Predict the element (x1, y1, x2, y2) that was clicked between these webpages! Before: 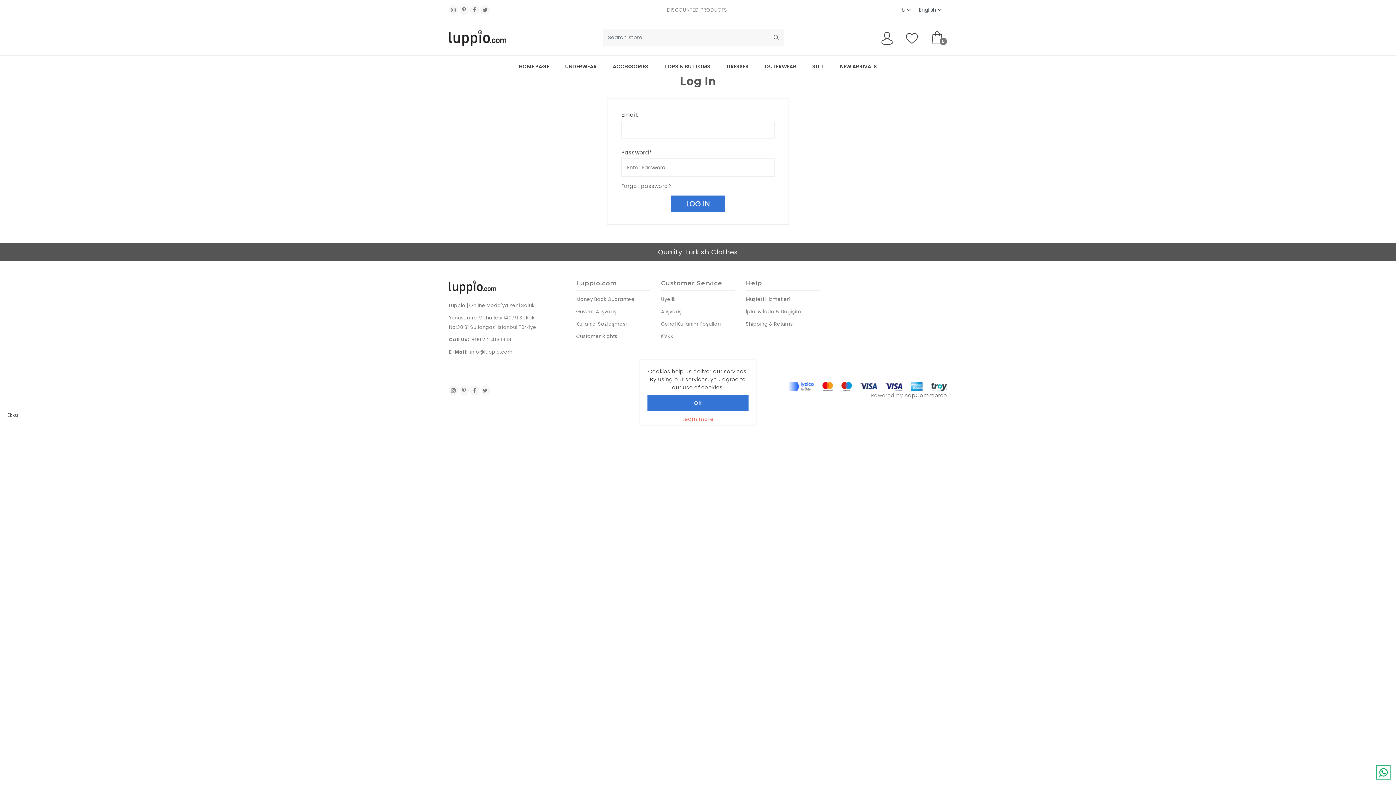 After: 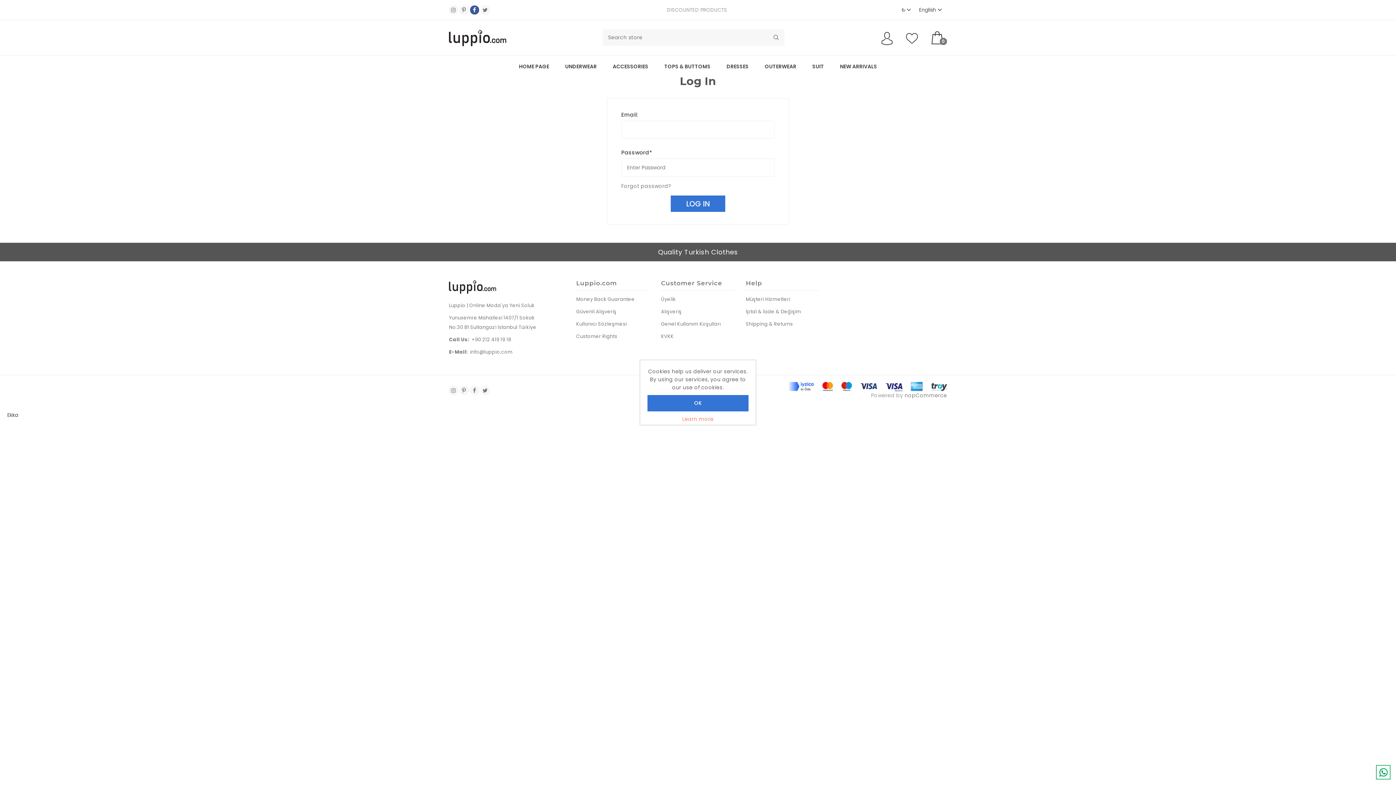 Action: bbox: (470, 5, 479, 14)